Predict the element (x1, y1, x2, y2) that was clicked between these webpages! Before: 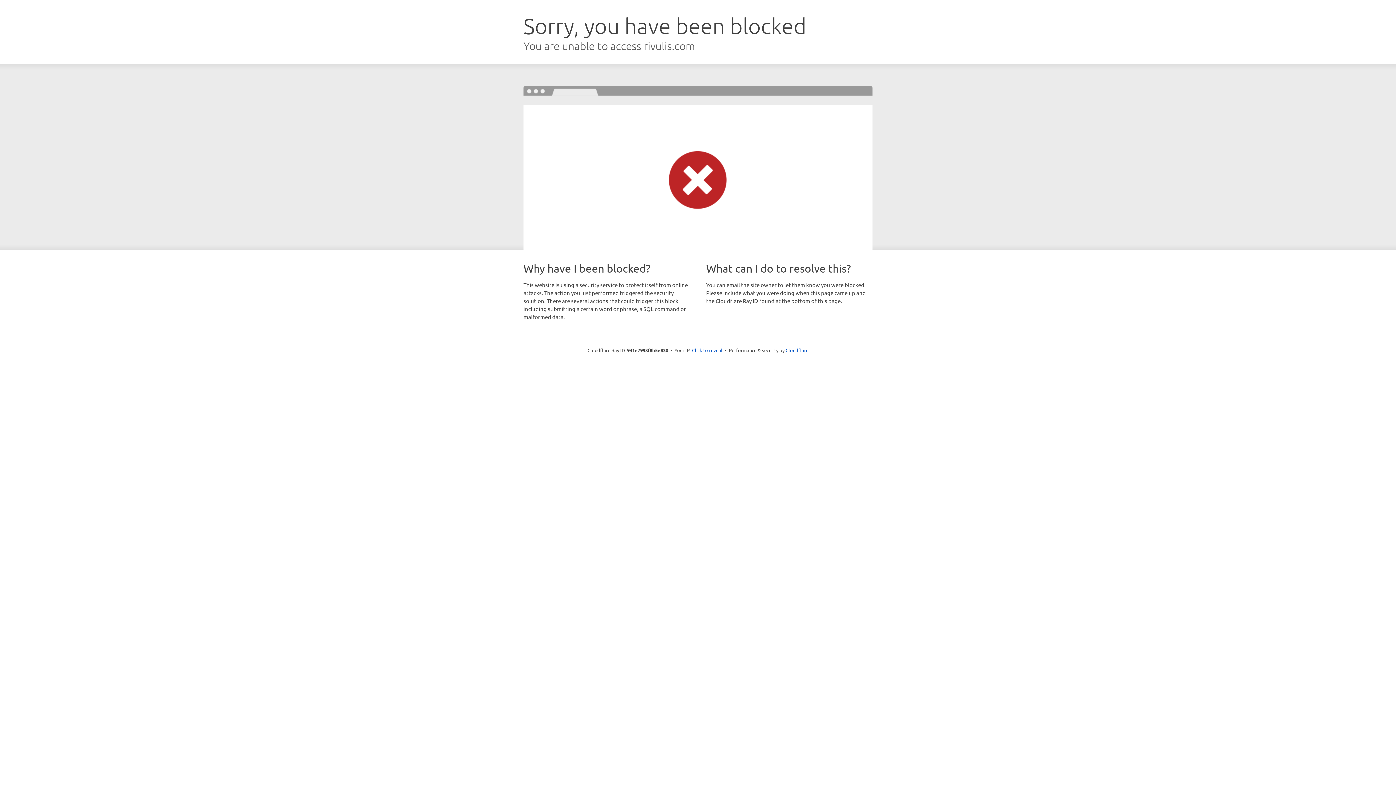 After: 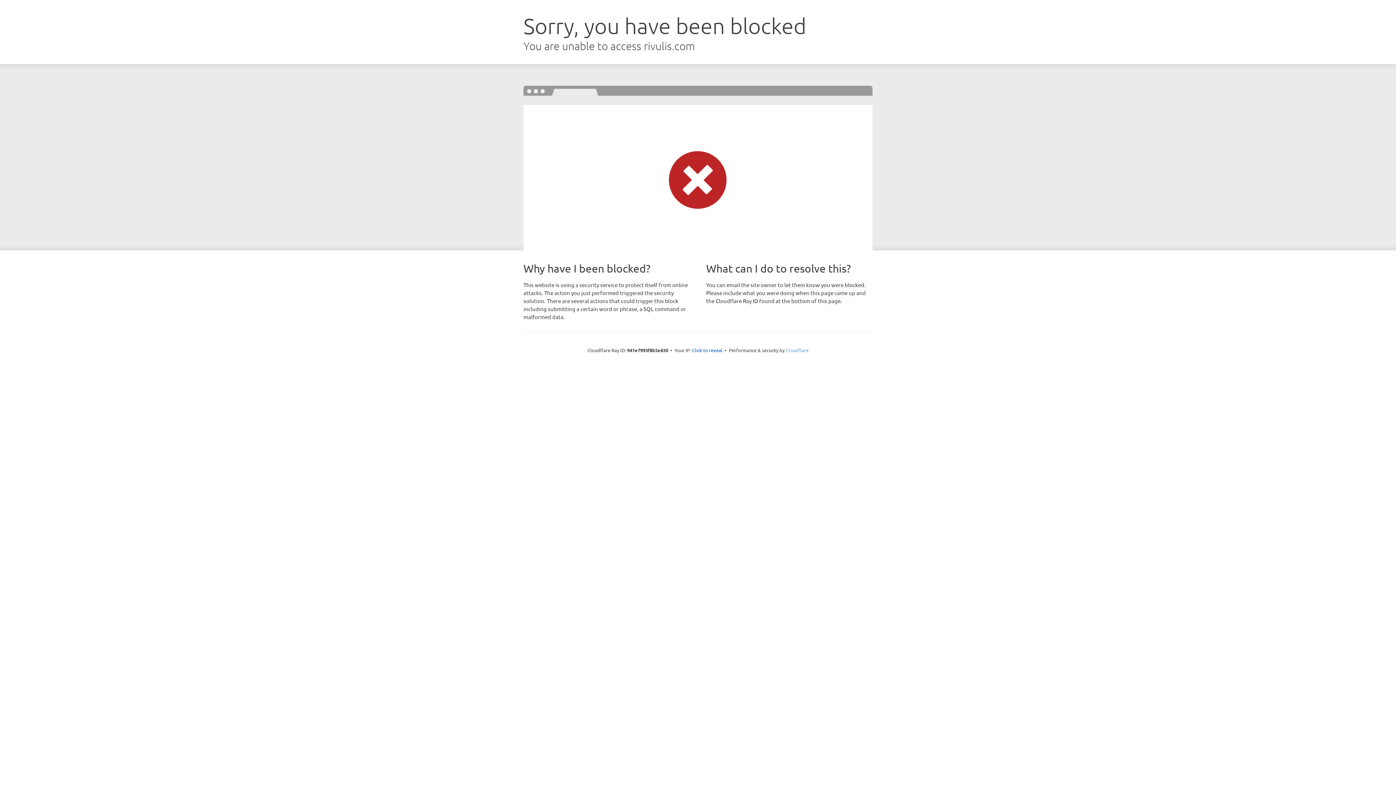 Action: label: Cloudflare bbox: (785, 347, 808, 353)